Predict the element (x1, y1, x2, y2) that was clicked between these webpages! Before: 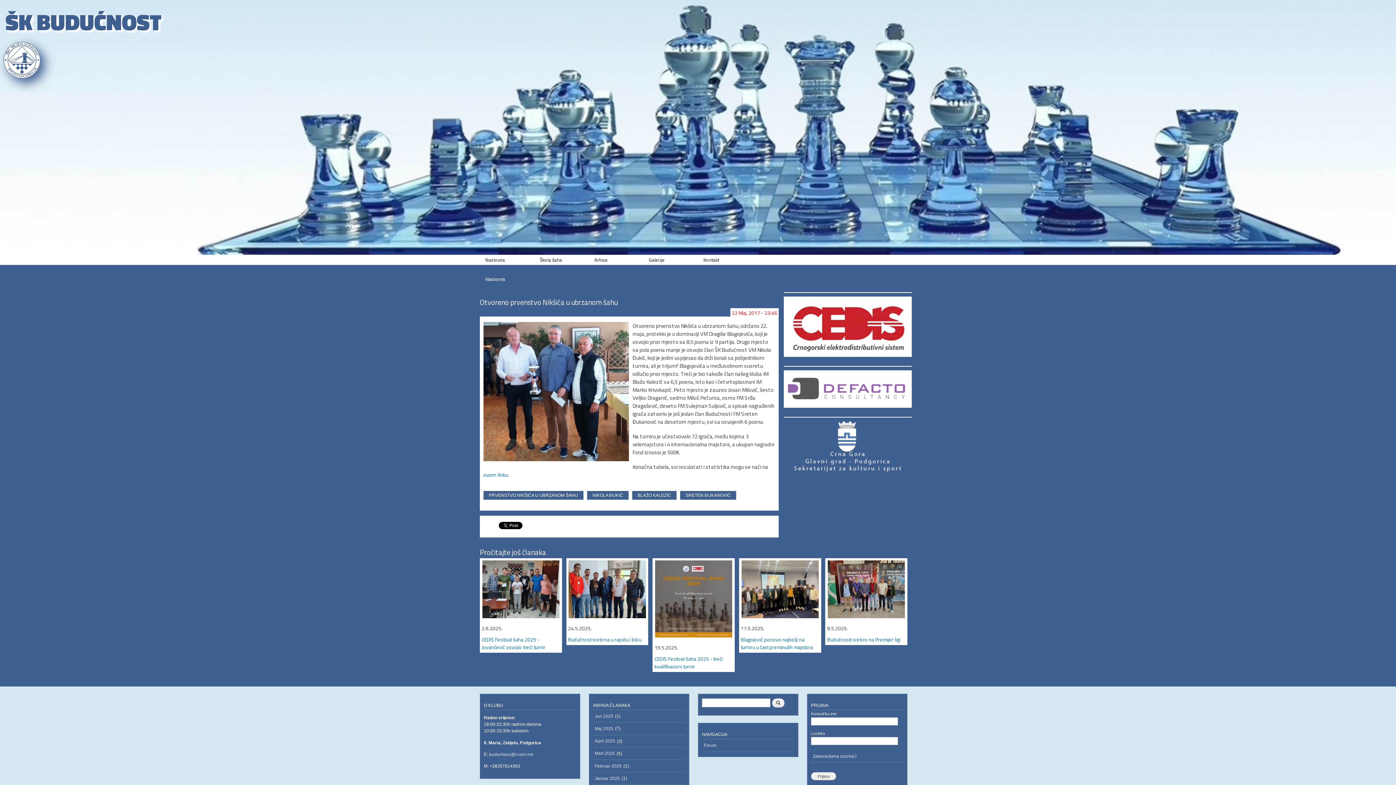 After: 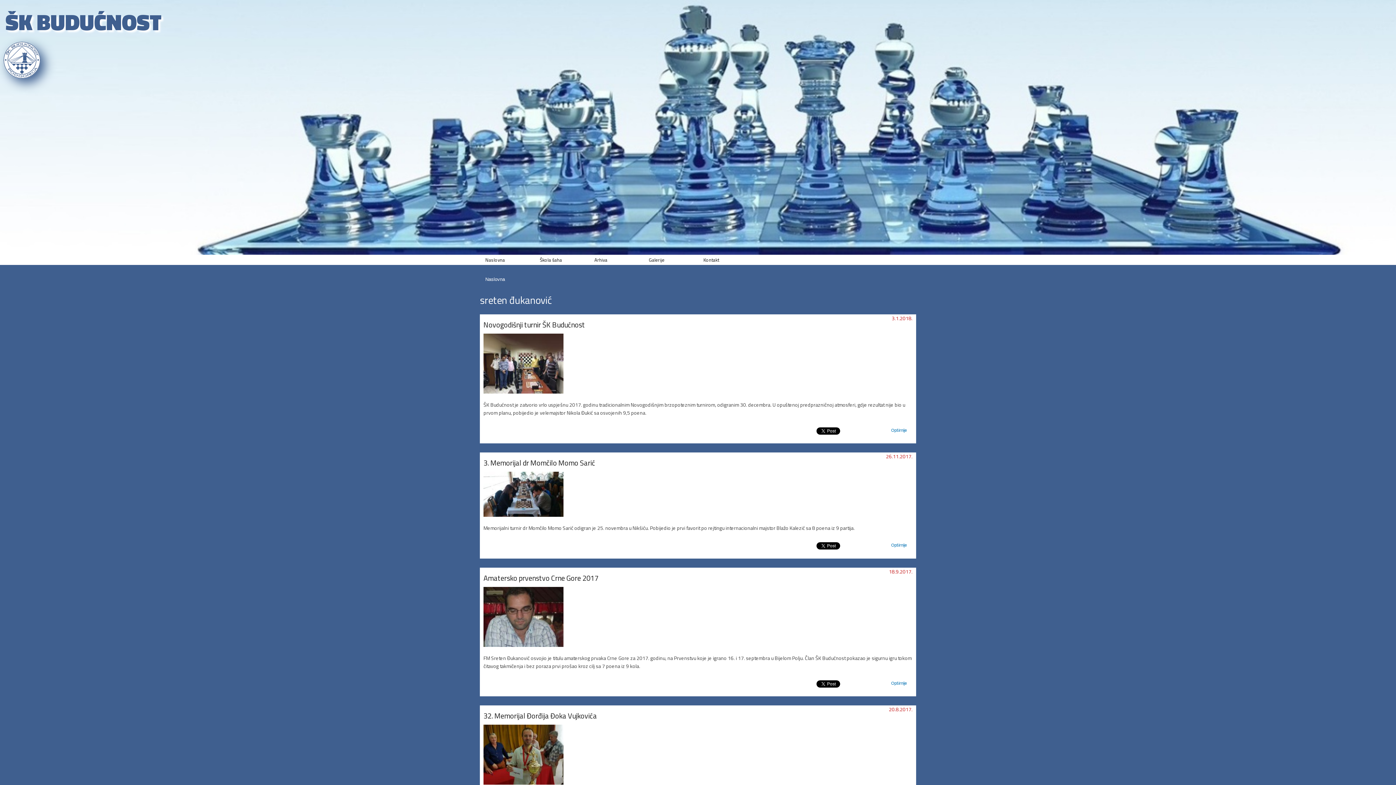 Action: label: SRETEN ĐUKANOVIĆ bbox: (685, 493, 730, 498)